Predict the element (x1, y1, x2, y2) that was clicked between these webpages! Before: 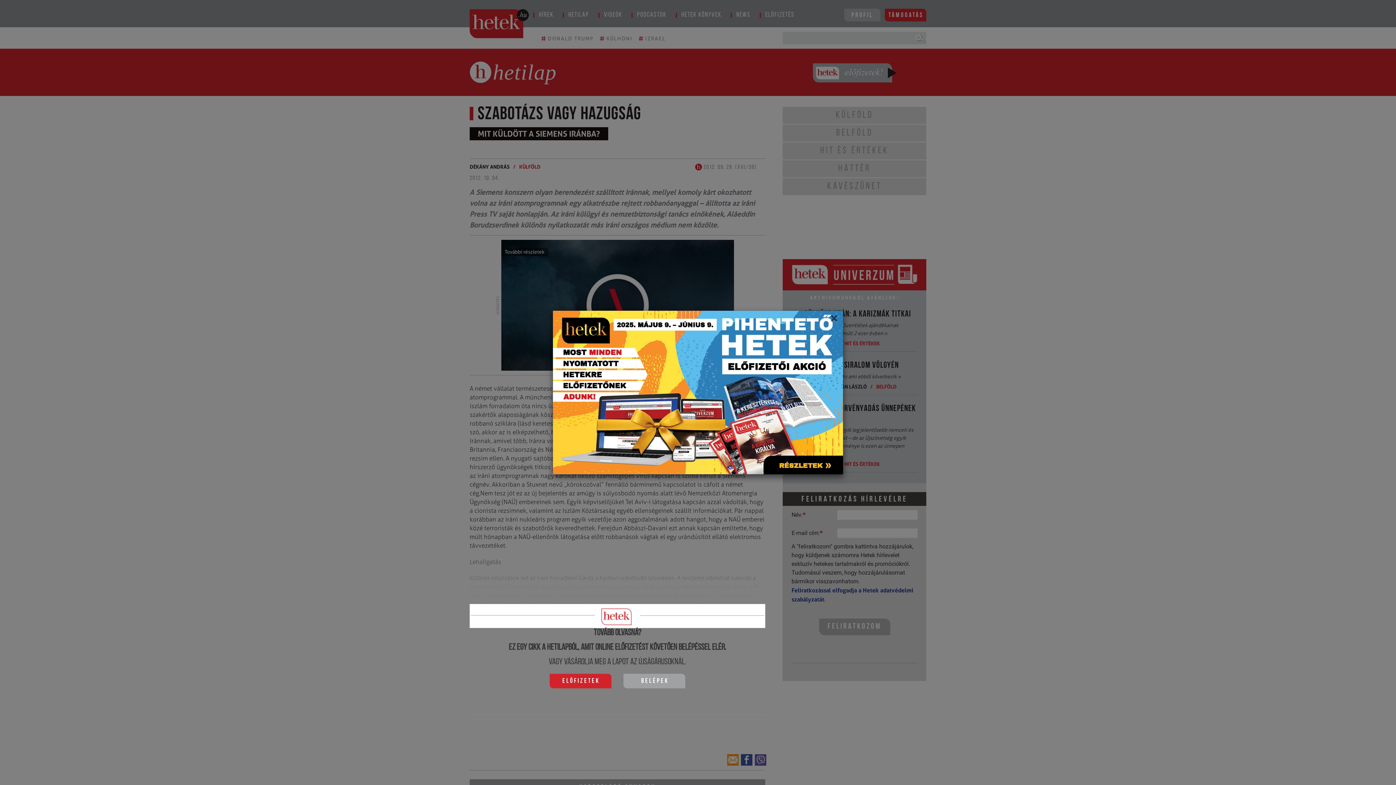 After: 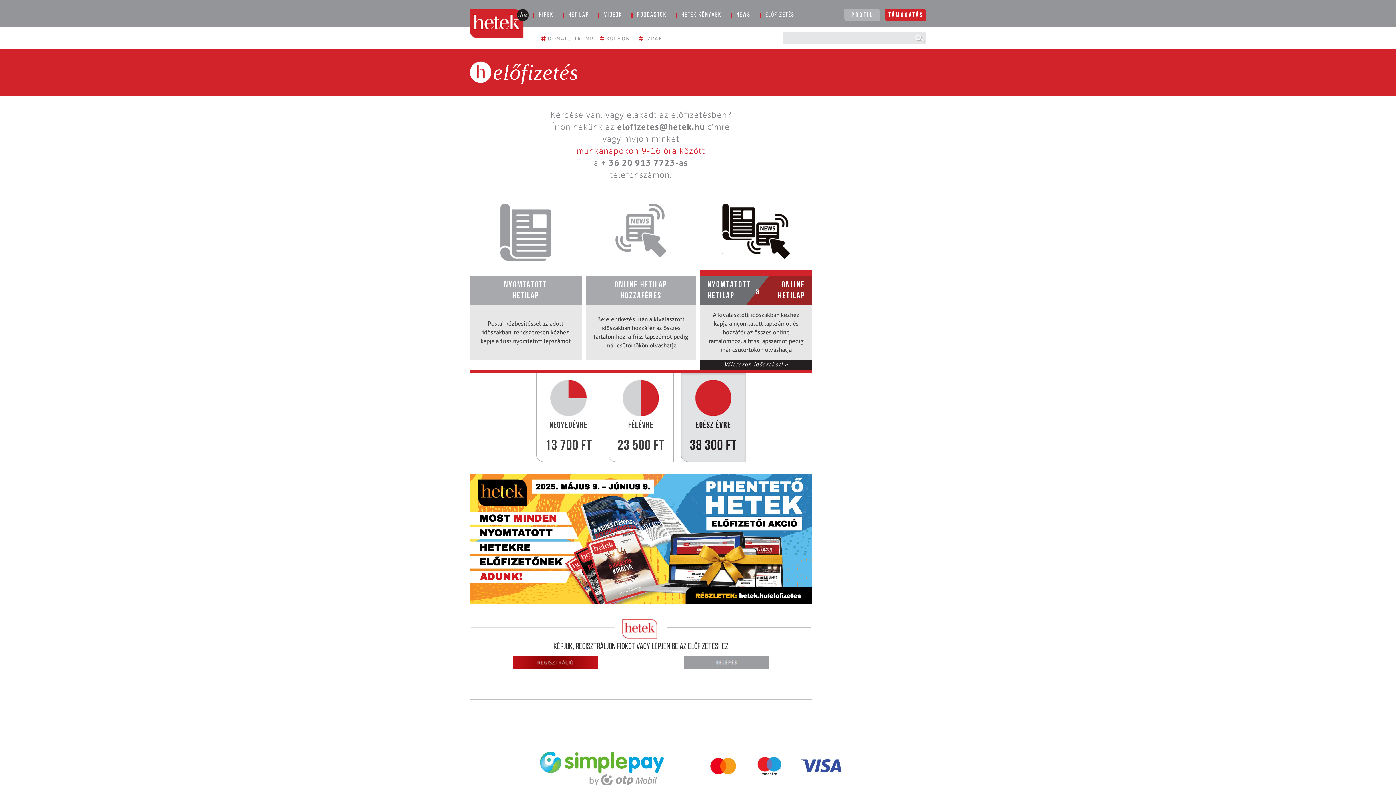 Action: label: Előfizetek bbox: (549, 674, 611, 688)